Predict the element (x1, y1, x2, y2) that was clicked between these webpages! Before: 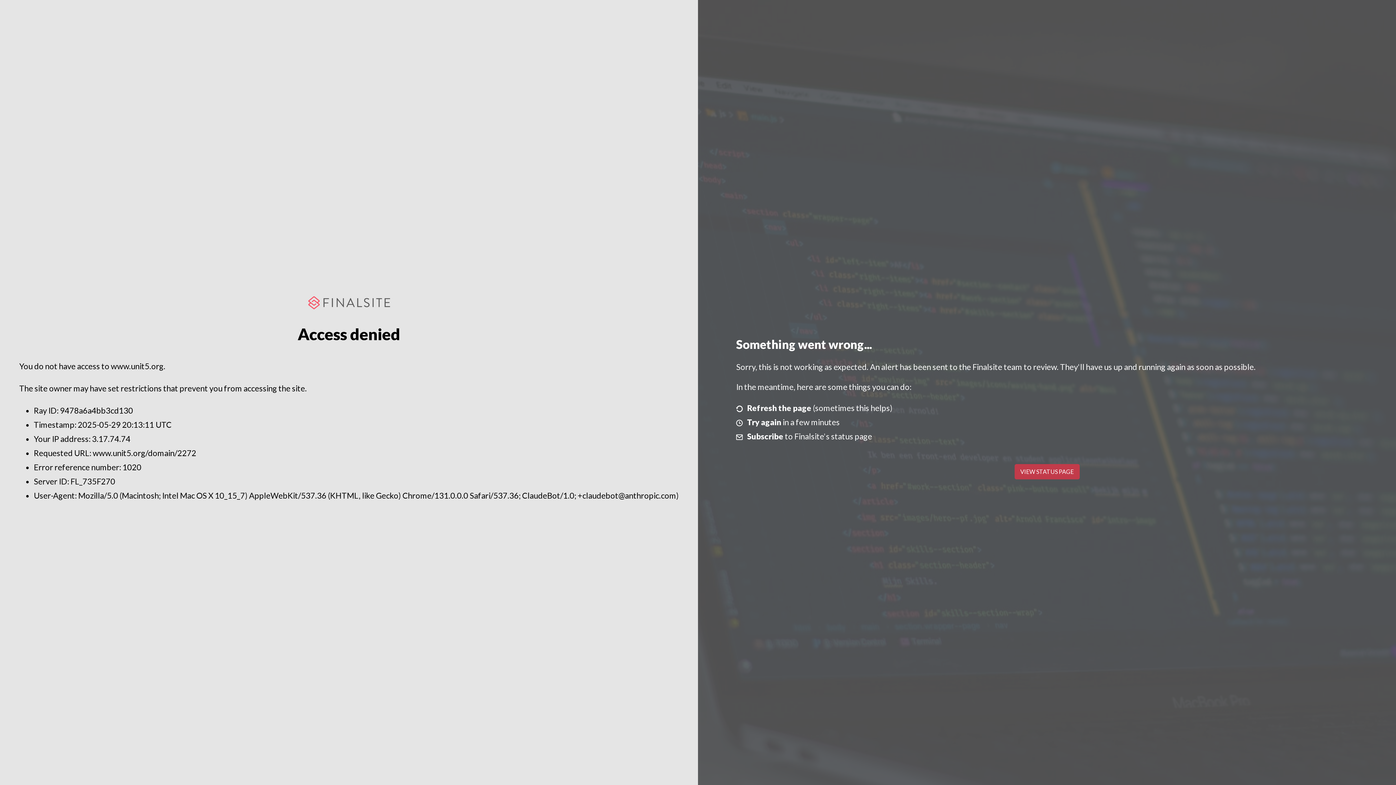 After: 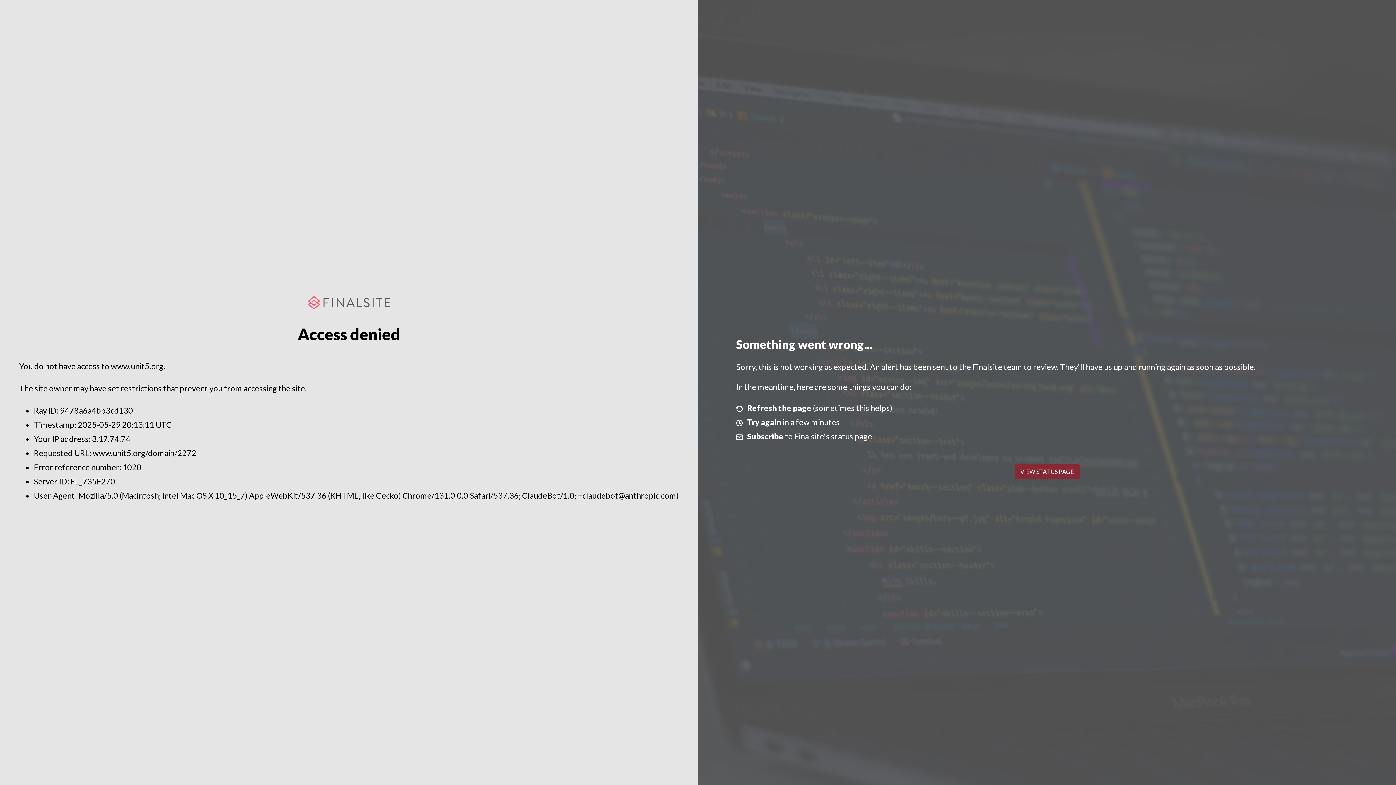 Action: bbox: (1014, 464, 1079, 479) label: VIEW STATUS PAGE